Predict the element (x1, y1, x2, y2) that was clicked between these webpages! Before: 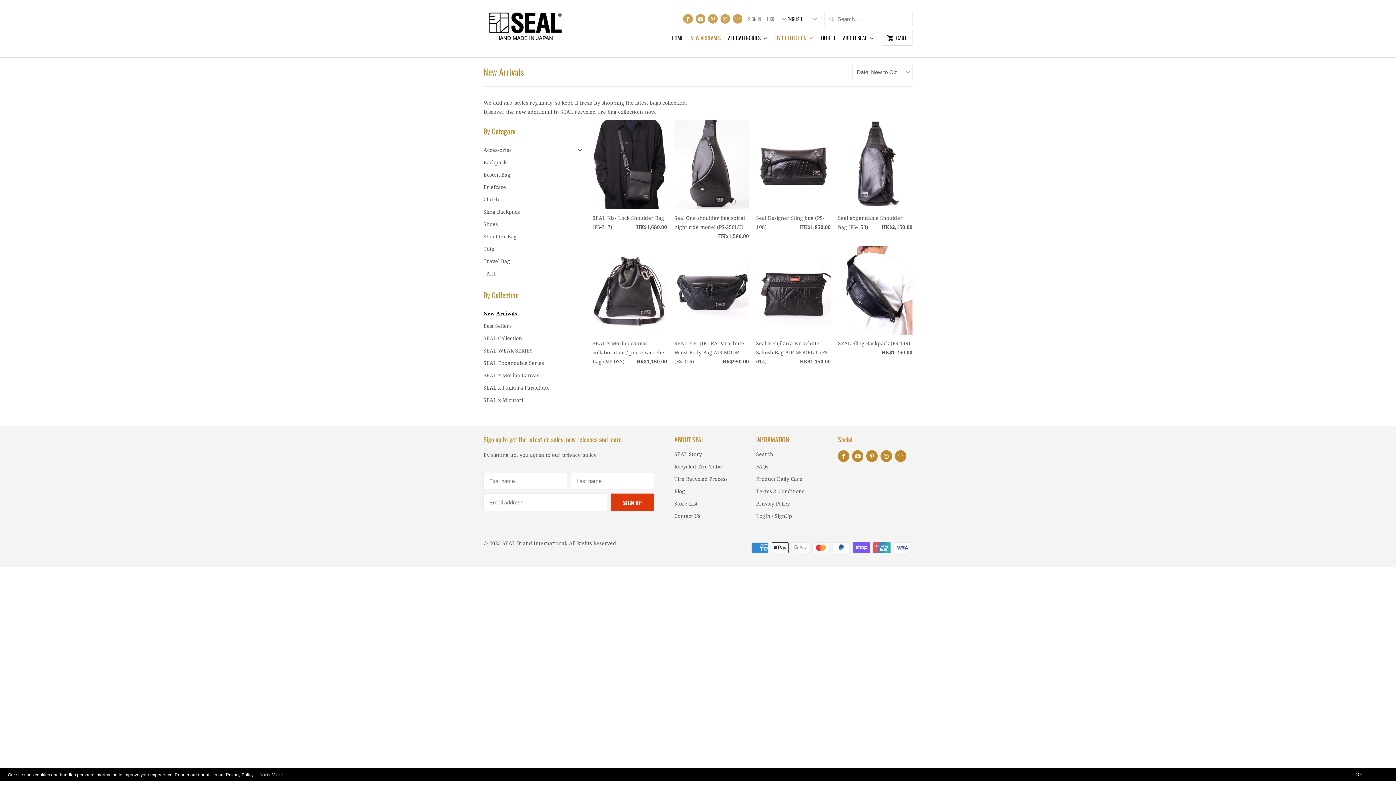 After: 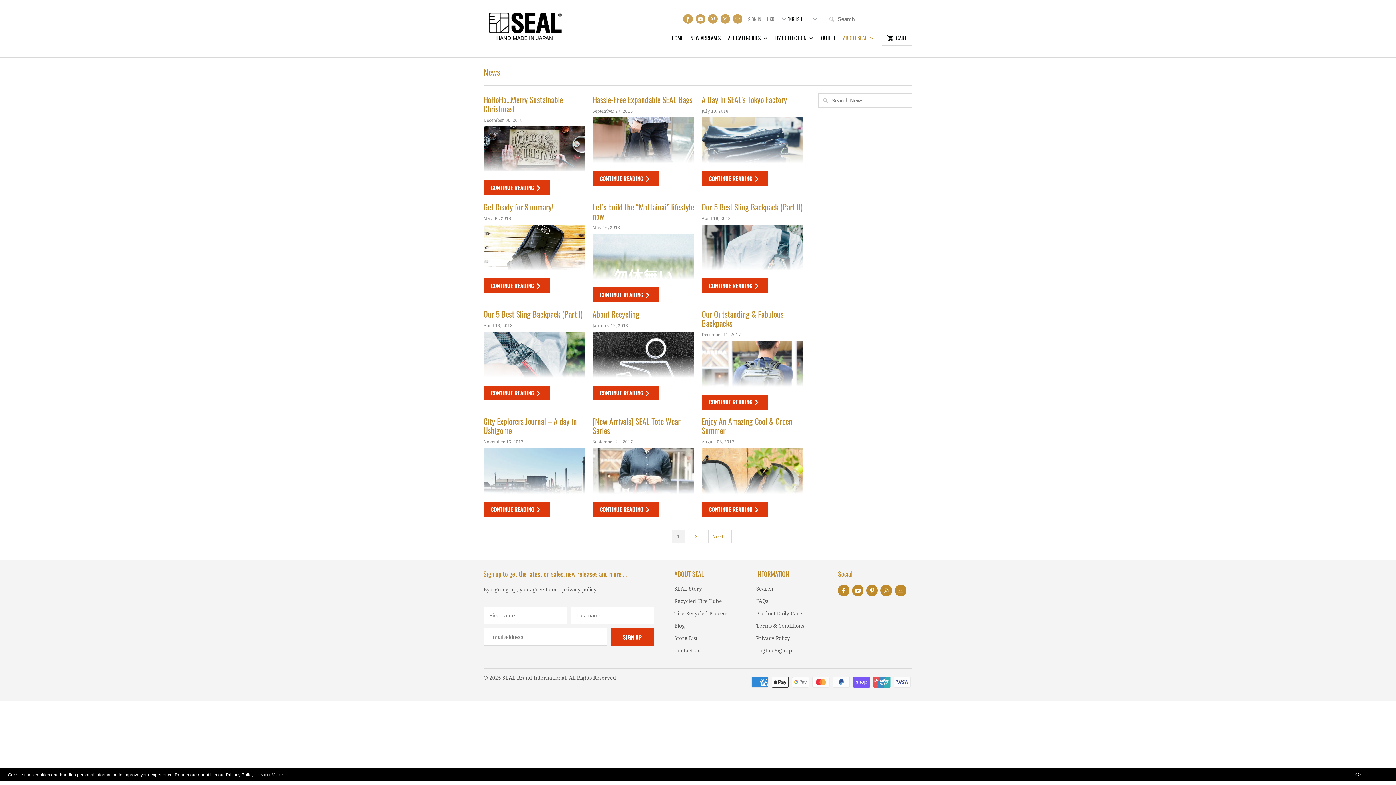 Action: label: Blog bbox: (674, 488, 685, 494)